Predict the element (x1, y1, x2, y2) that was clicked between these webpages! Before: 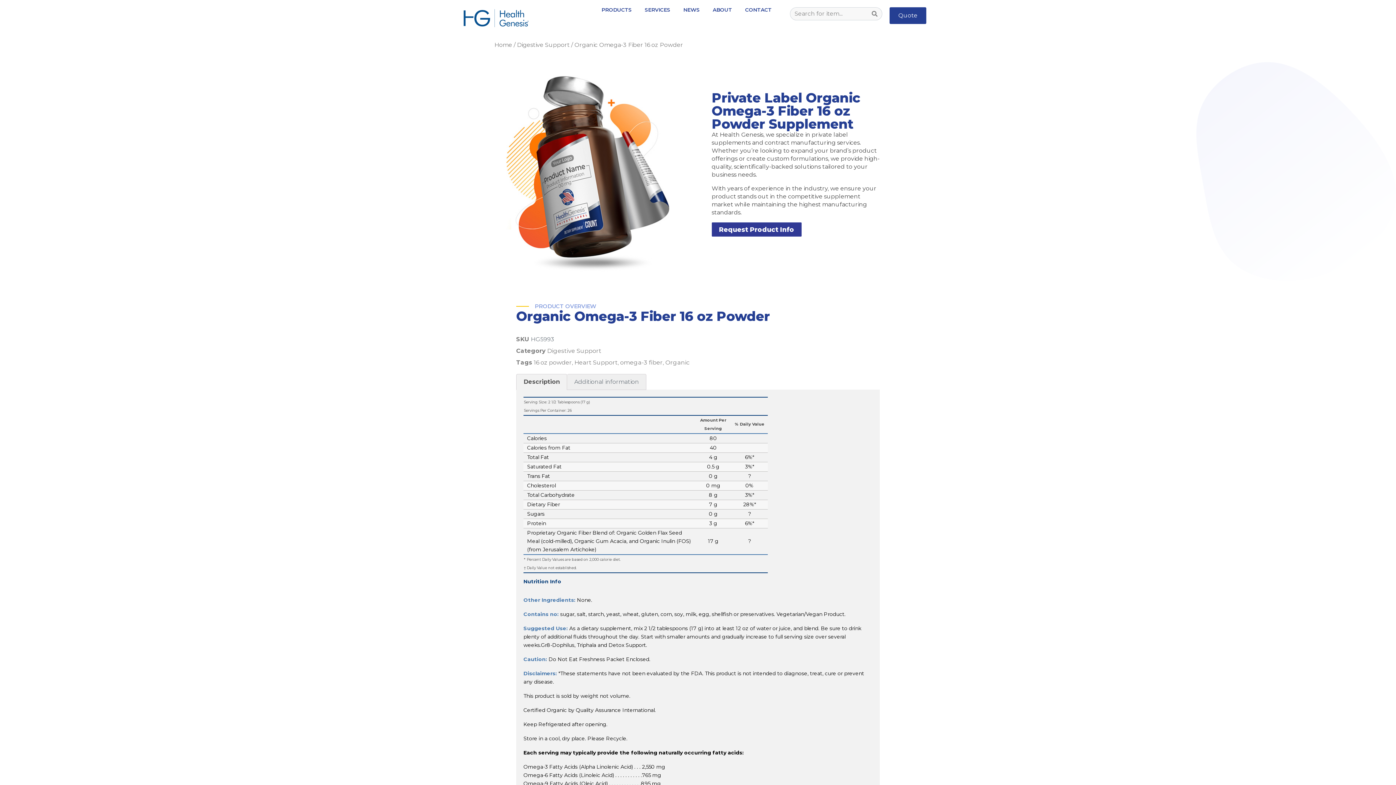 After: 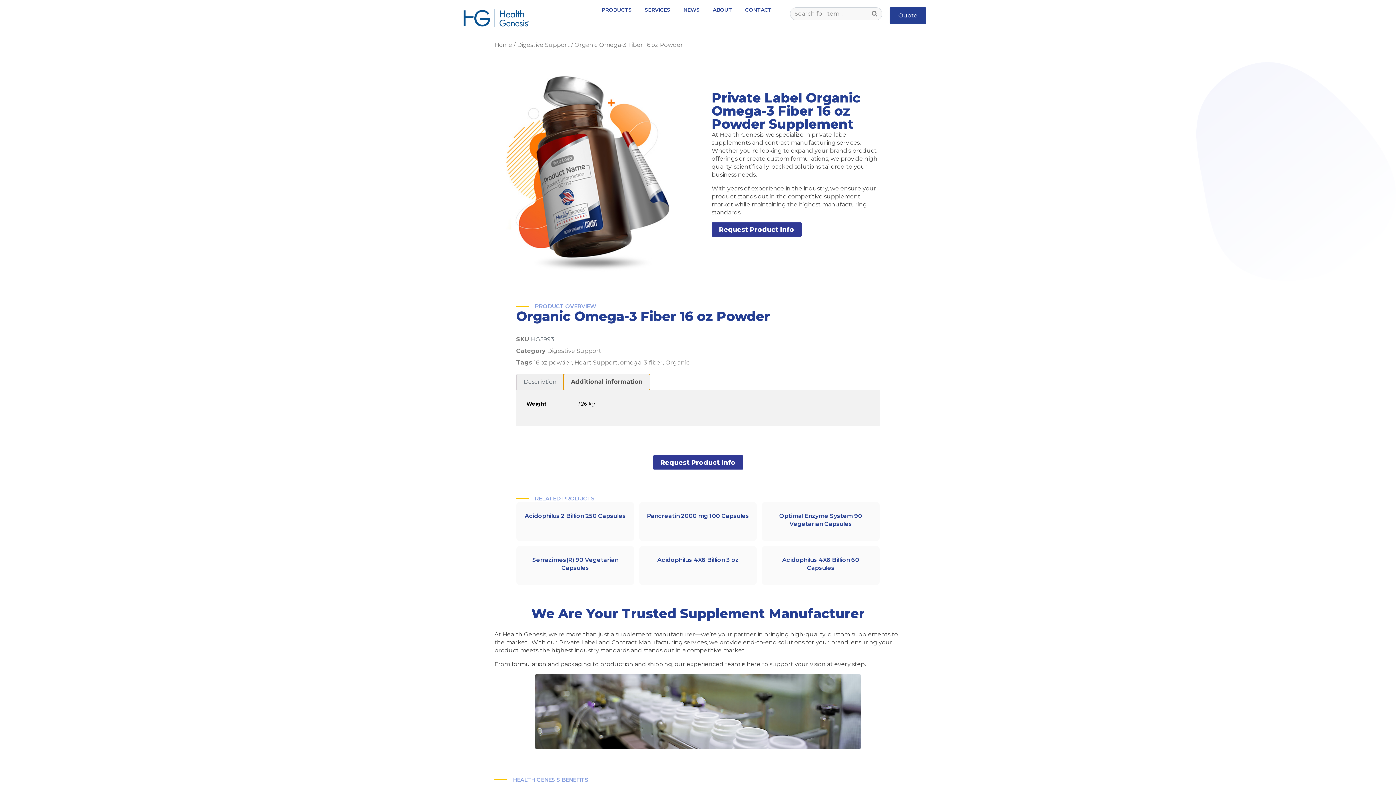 Action: bbox: (567, 374, 646, 389) label: Additional information